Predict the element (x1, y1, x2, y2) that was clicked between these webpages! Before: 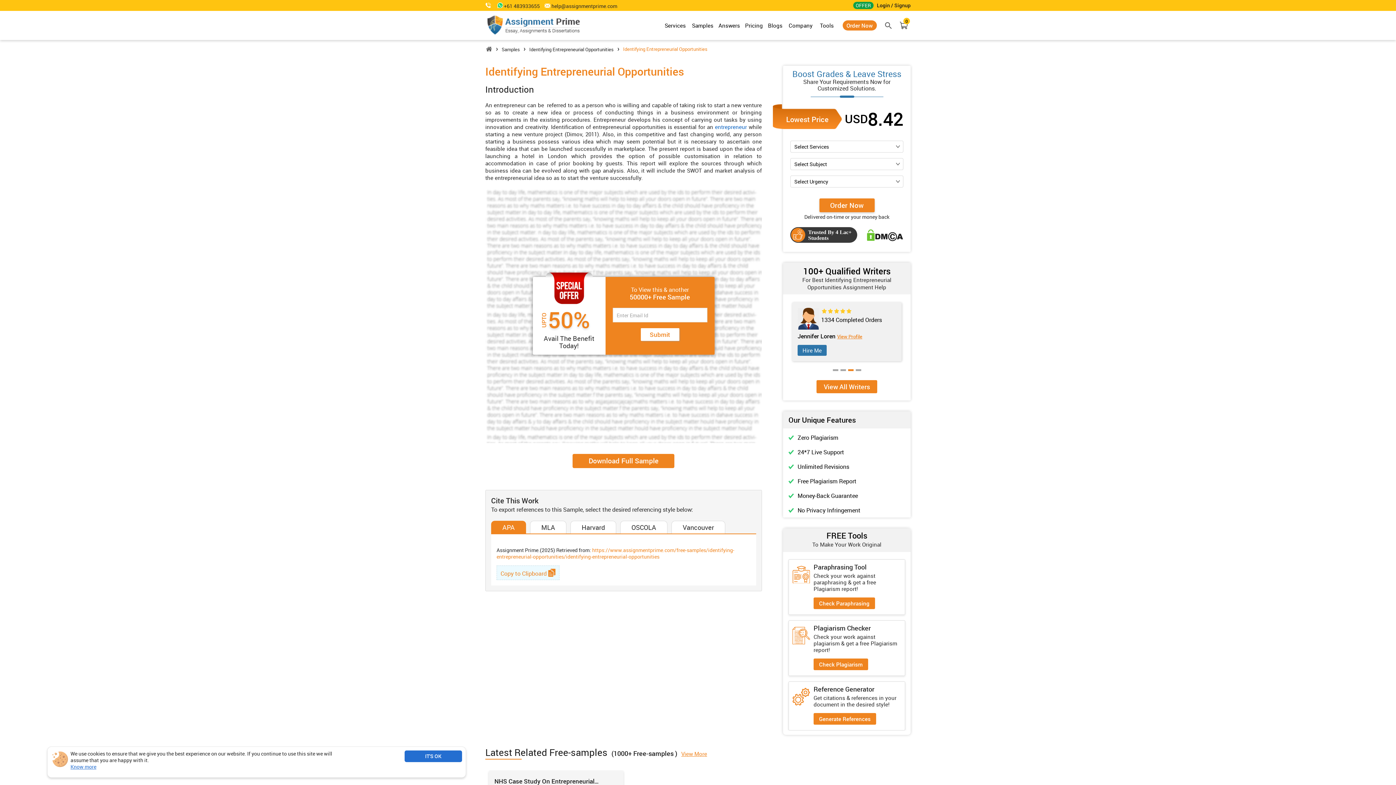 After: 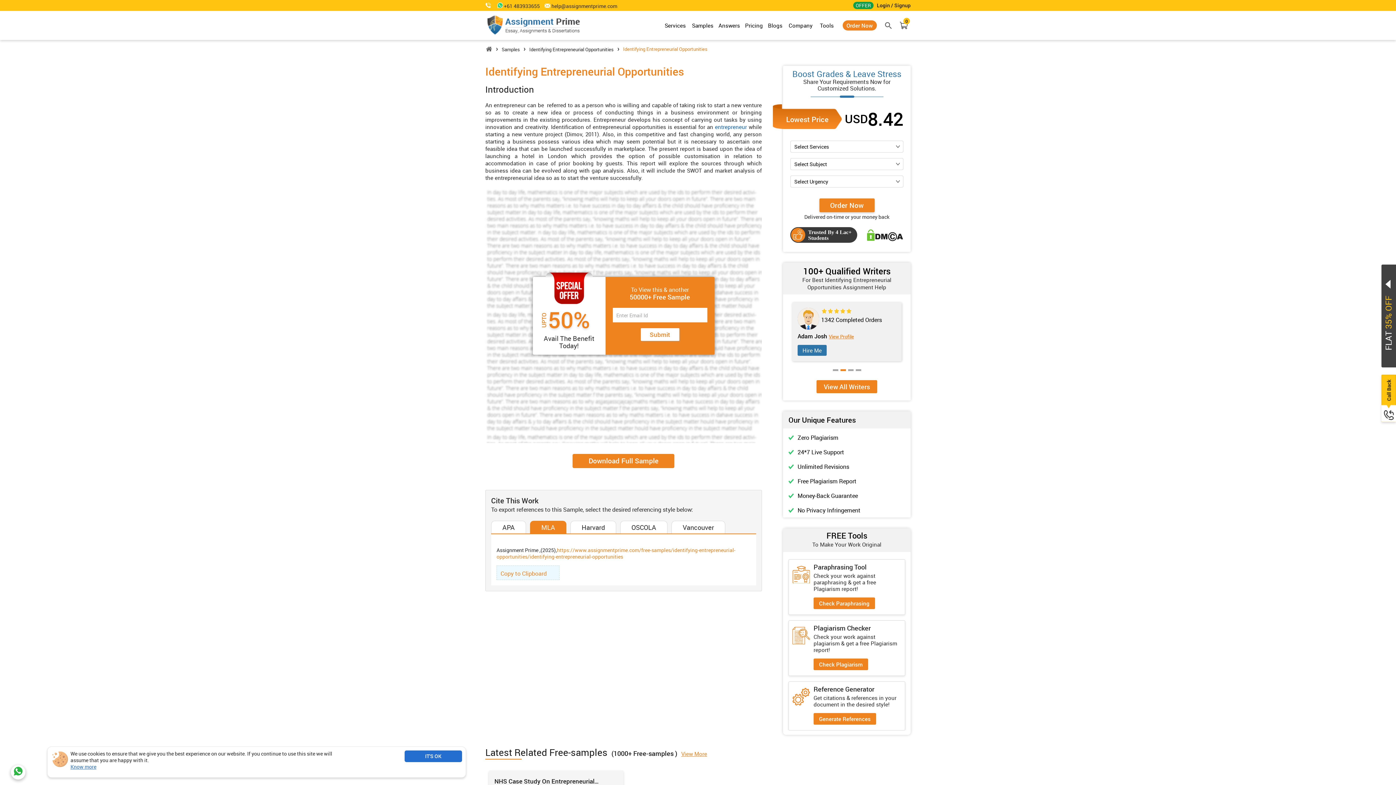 Action: label: MLA bbox: (530, 521, 566, 533)